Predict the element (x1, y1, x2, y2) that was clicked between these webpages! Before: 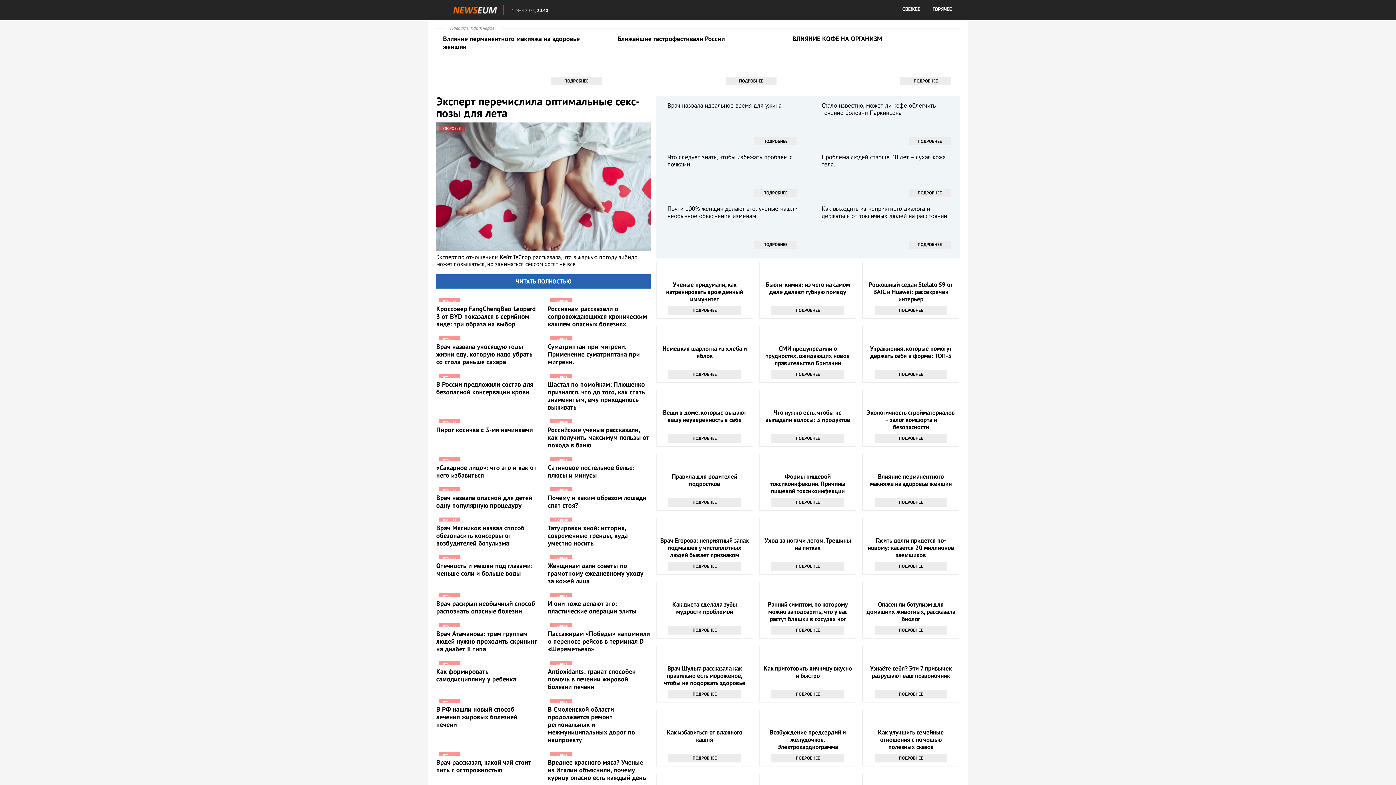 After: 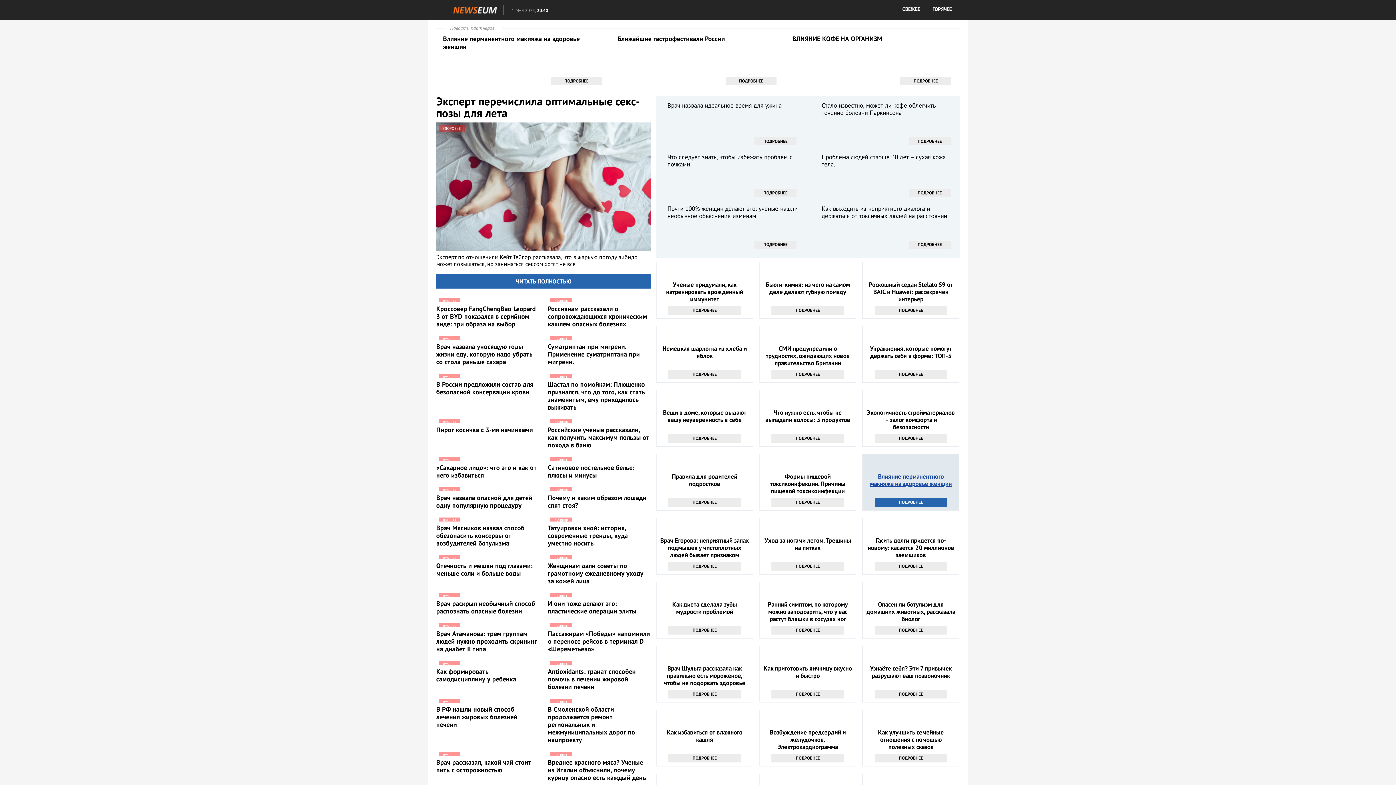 Action: label: Влияние перманентного макияжа на здоровье женщин
ПОДРОБНЕЕ bbox: (866, 498, 955, 505)